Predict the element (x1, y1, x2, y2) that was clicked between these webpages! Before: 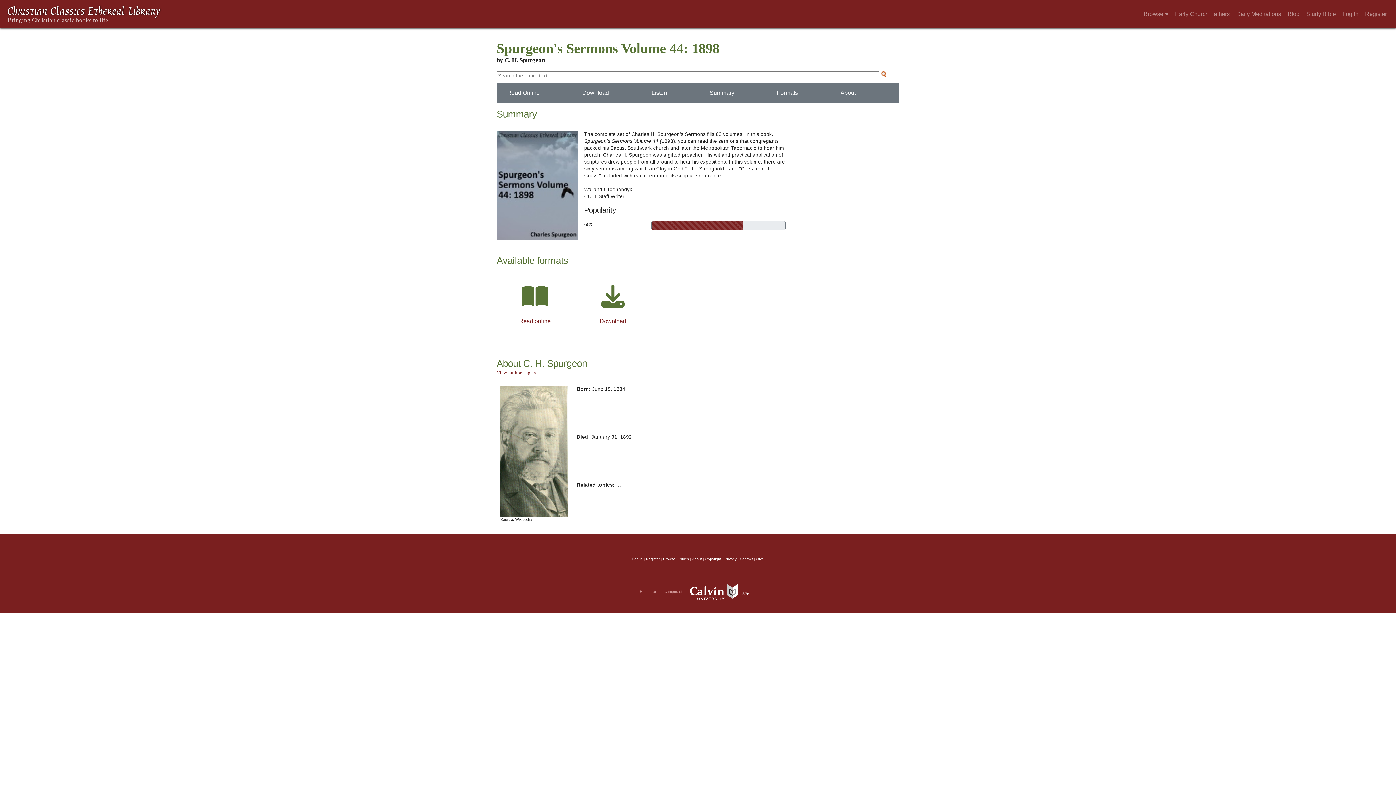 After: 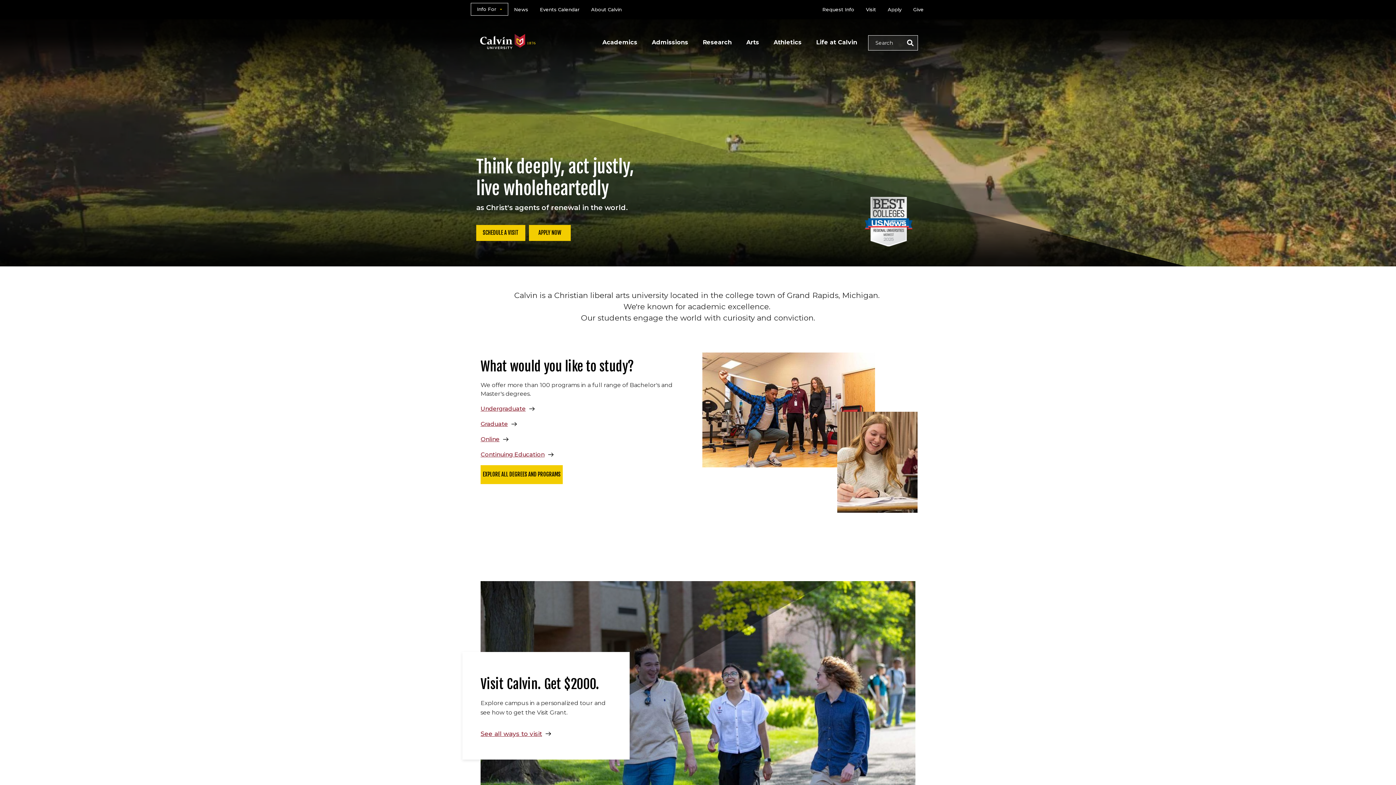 Action: bbox: (640, 579, 756, 604) label: Hosted on the campus of 